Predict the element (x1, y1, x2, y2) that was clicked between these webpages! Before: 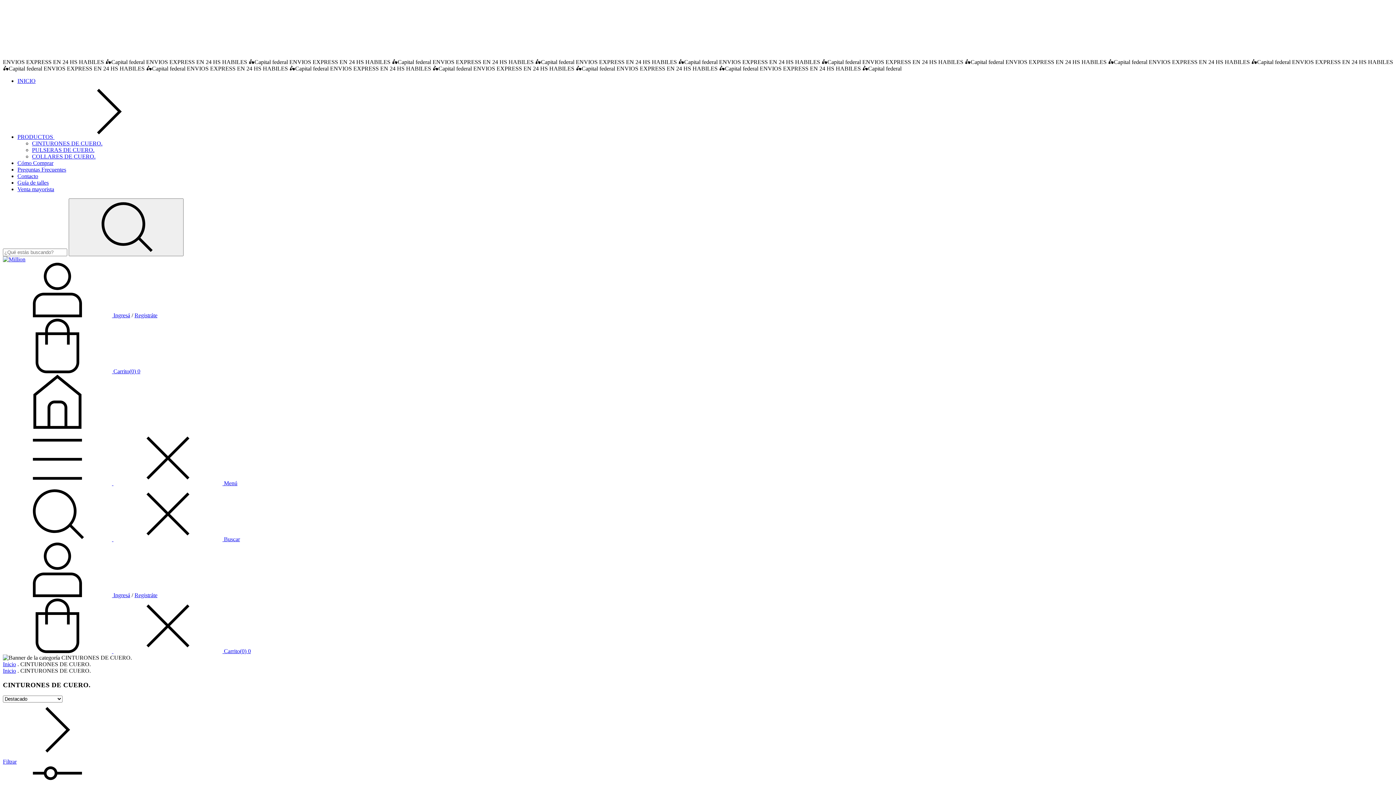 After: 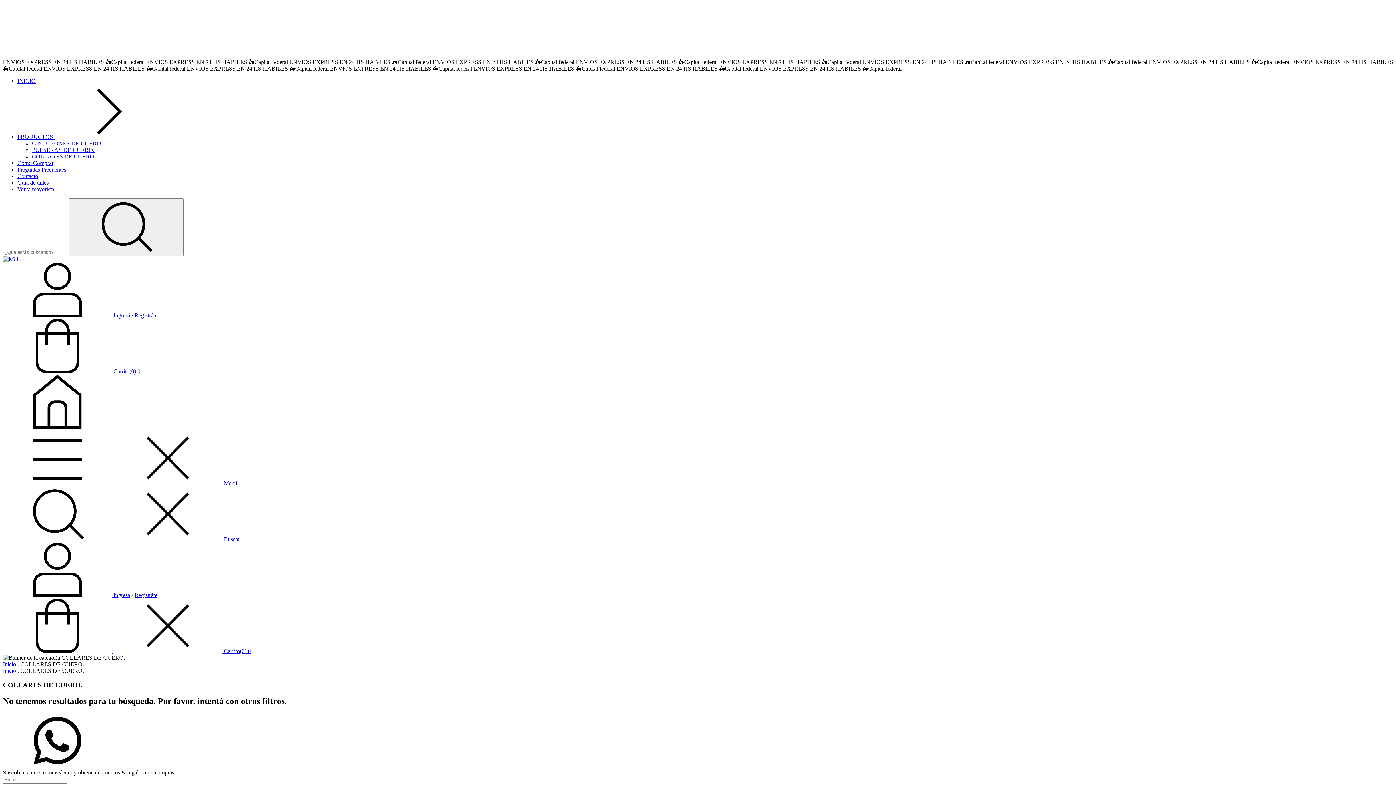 Action: label: COLLARES DE CUERO. bbox: (32, 153, 95, 159)